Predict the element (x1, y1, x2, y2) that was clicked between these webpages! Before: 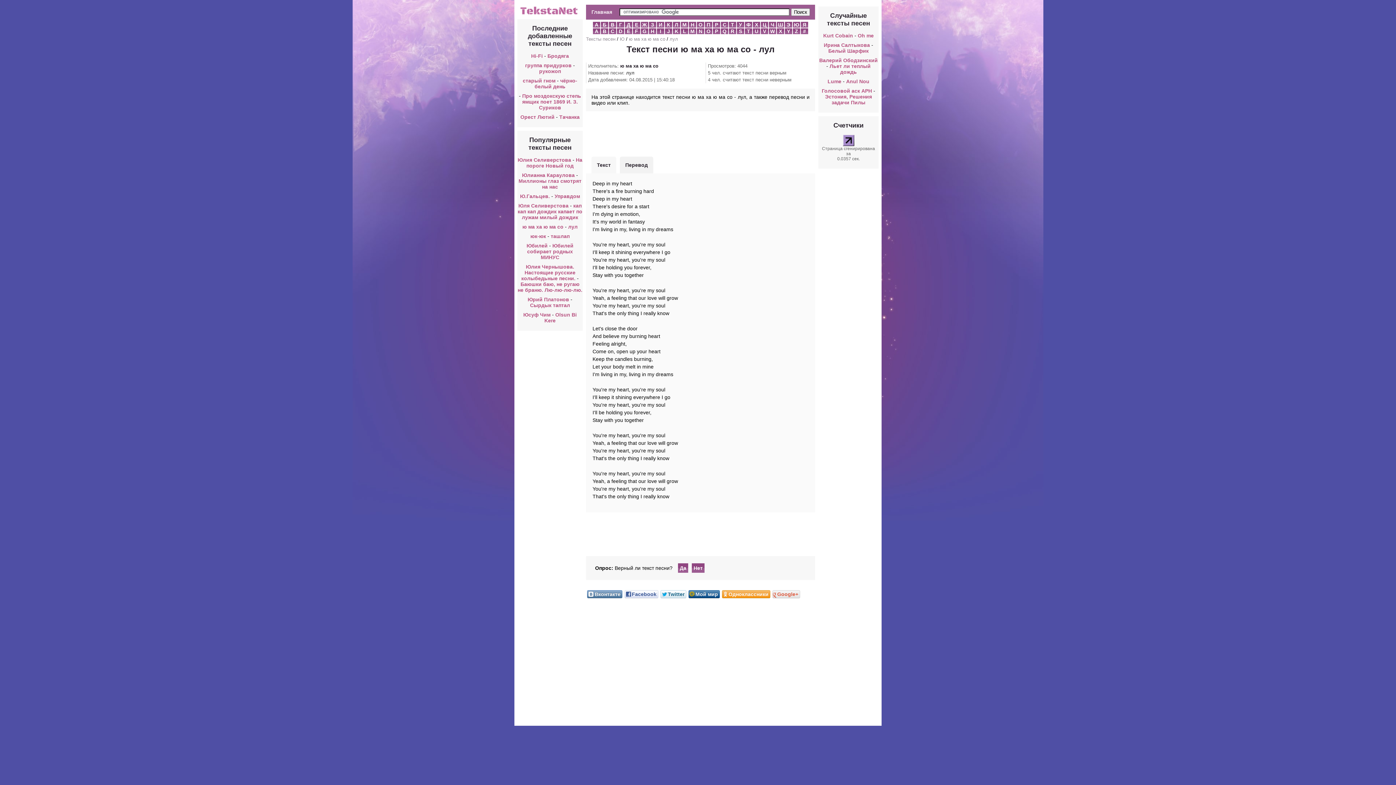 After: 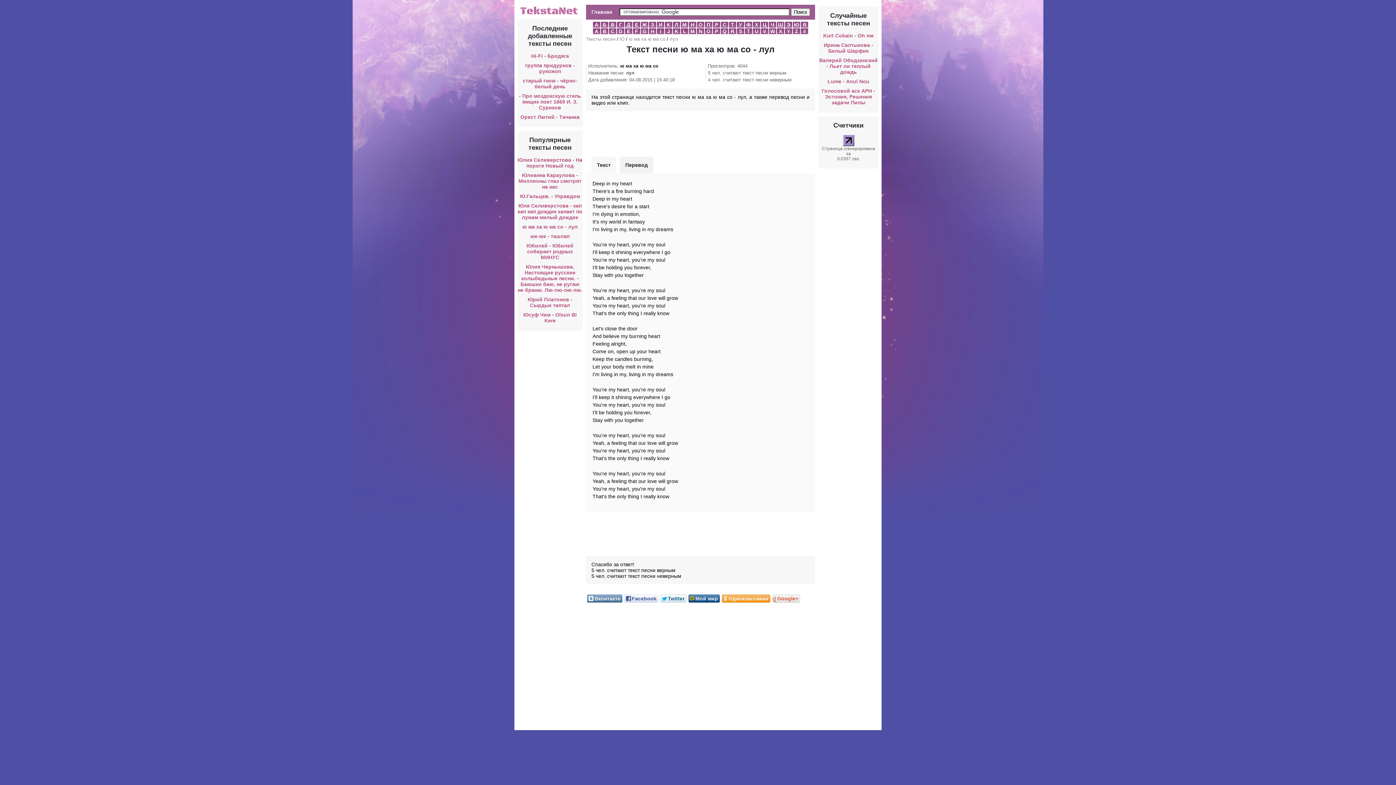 Action: label: Нет bbox: (692, 563, 704, 573)